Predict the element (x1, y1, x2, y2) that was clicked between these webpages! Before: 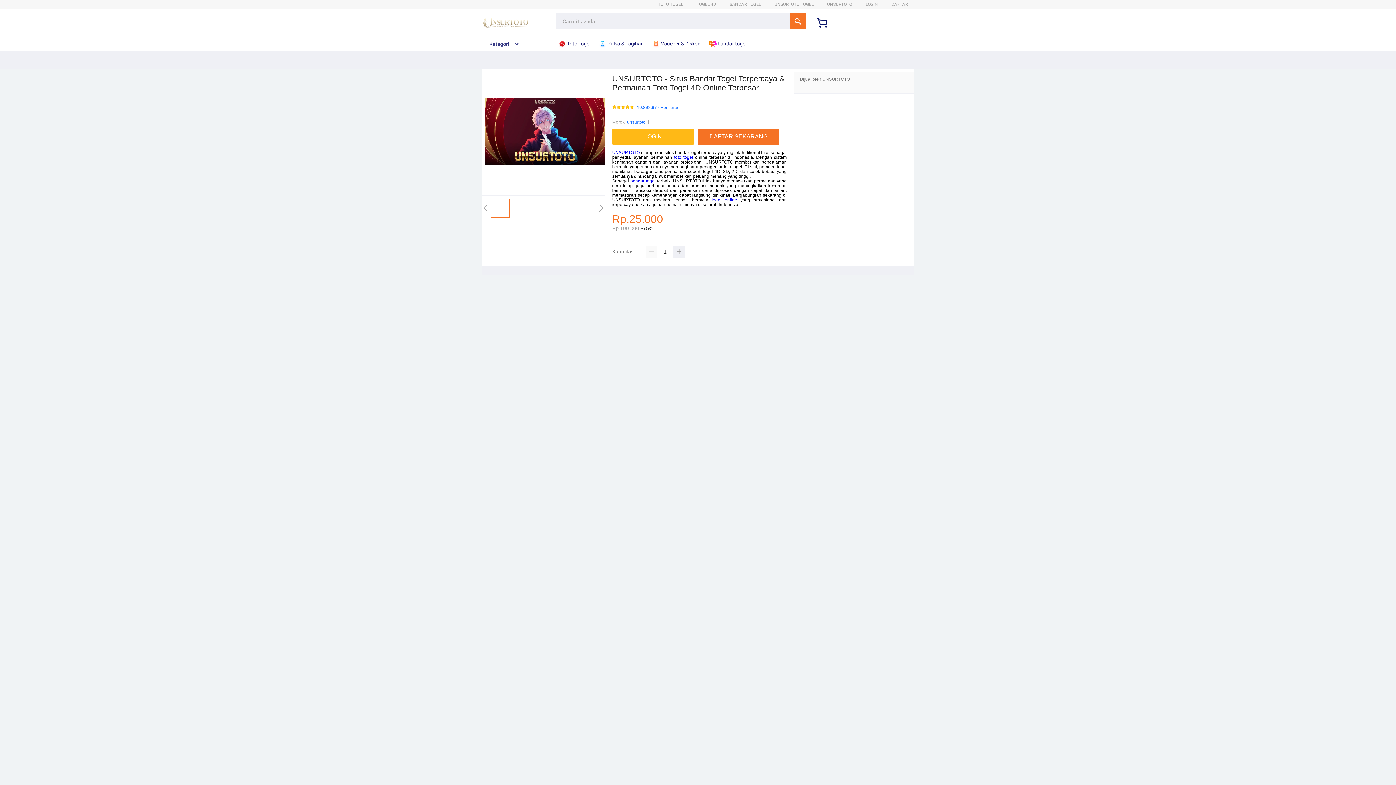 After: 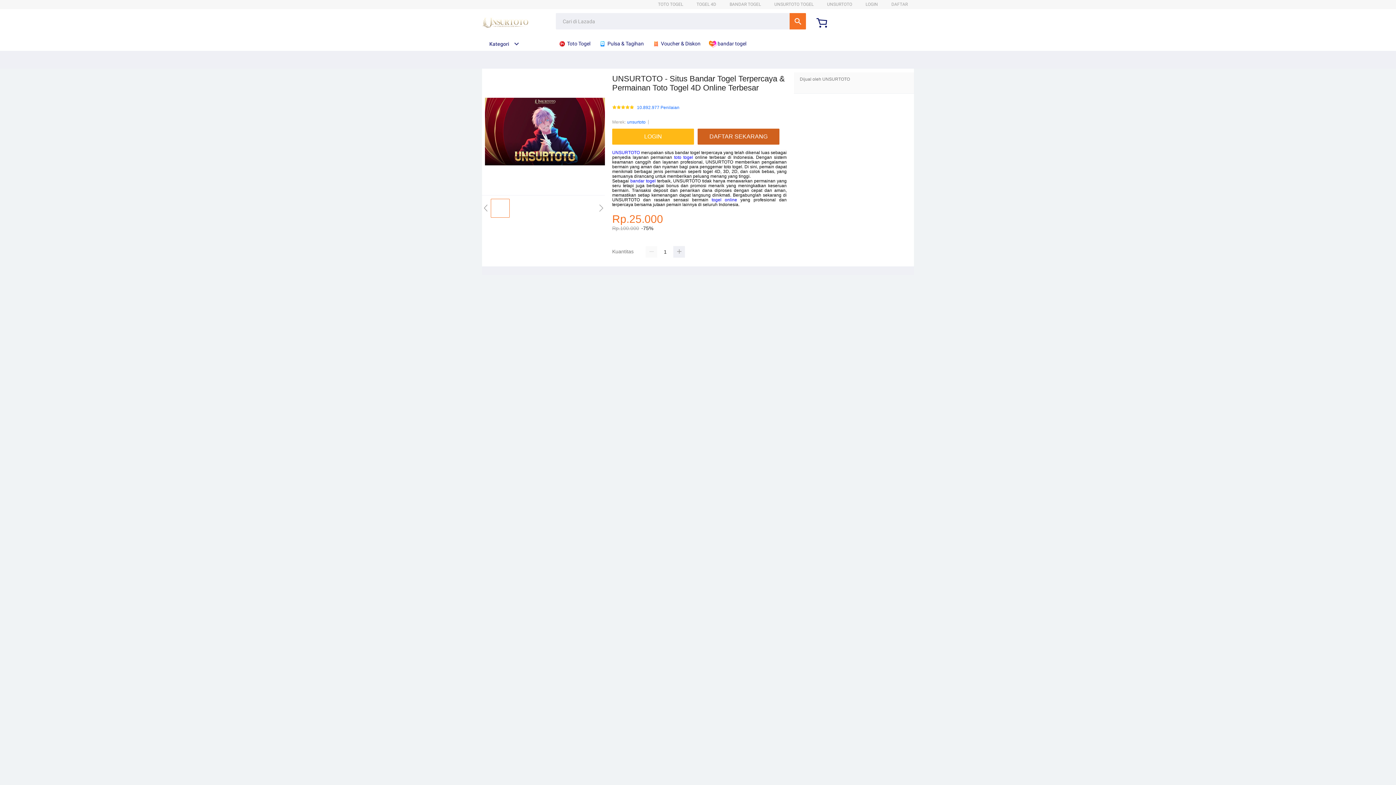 Action: label: DAFTAR SEKARANG bbox: (697, 128, 783, 144)